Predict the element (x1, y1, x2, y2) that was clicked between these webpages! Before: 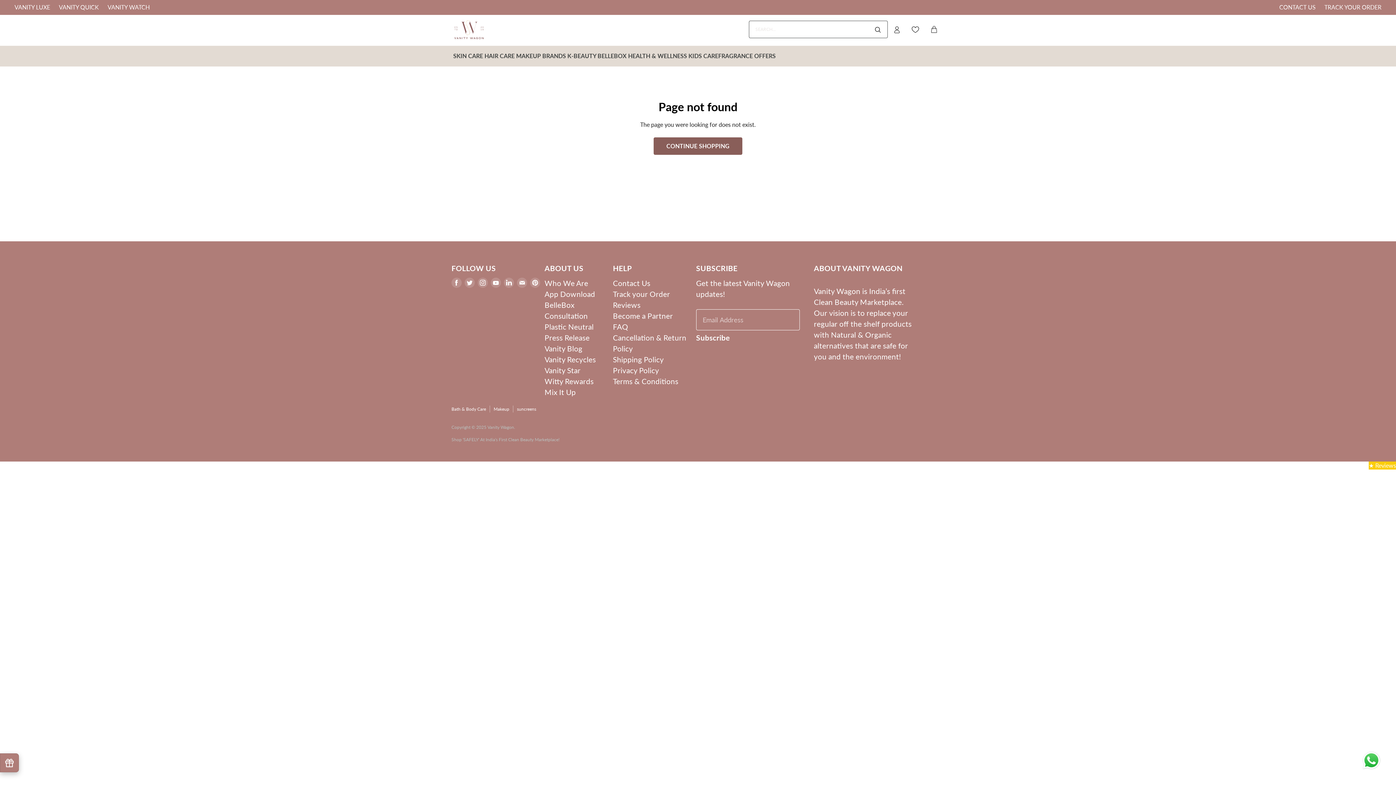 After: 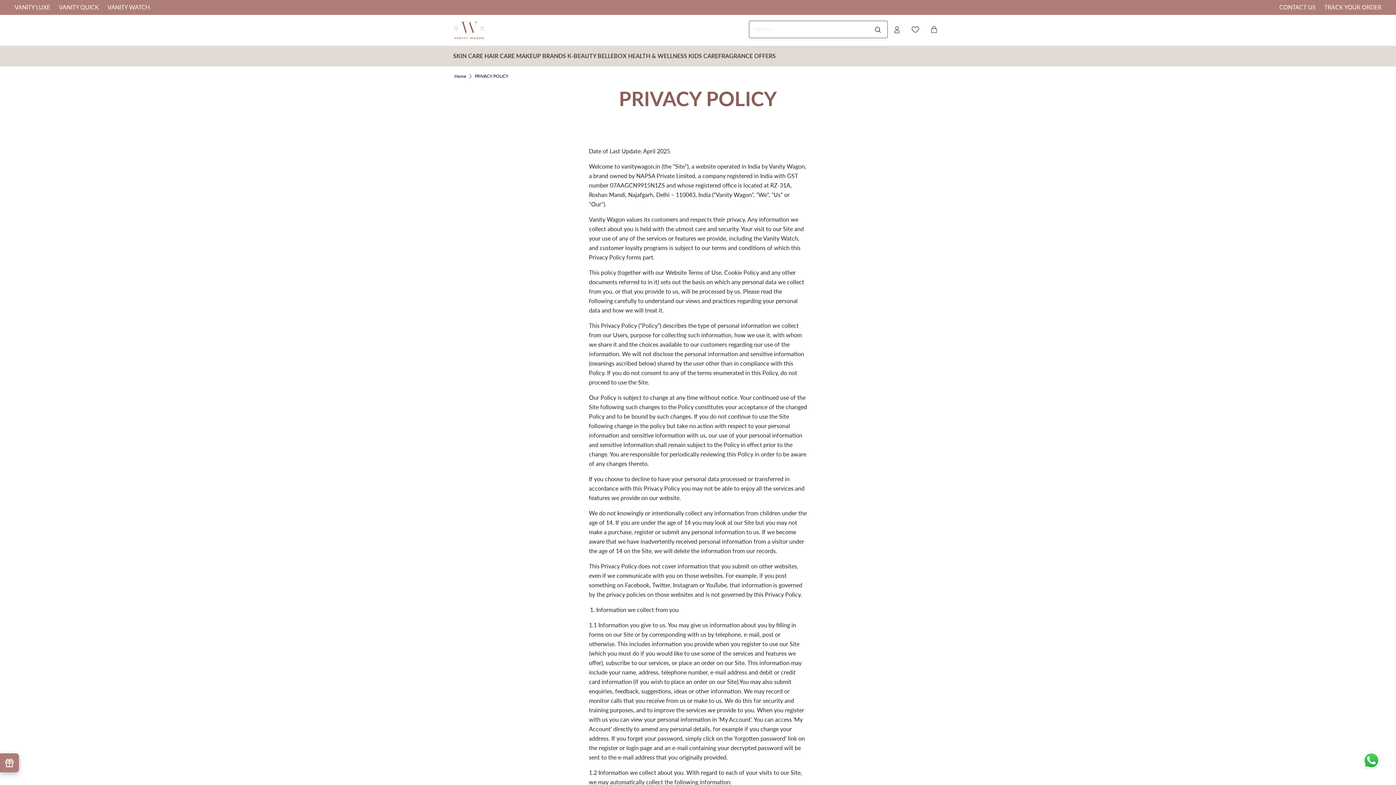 Action: label: Privacy Policy bbox: (613, 366, 659, 374)